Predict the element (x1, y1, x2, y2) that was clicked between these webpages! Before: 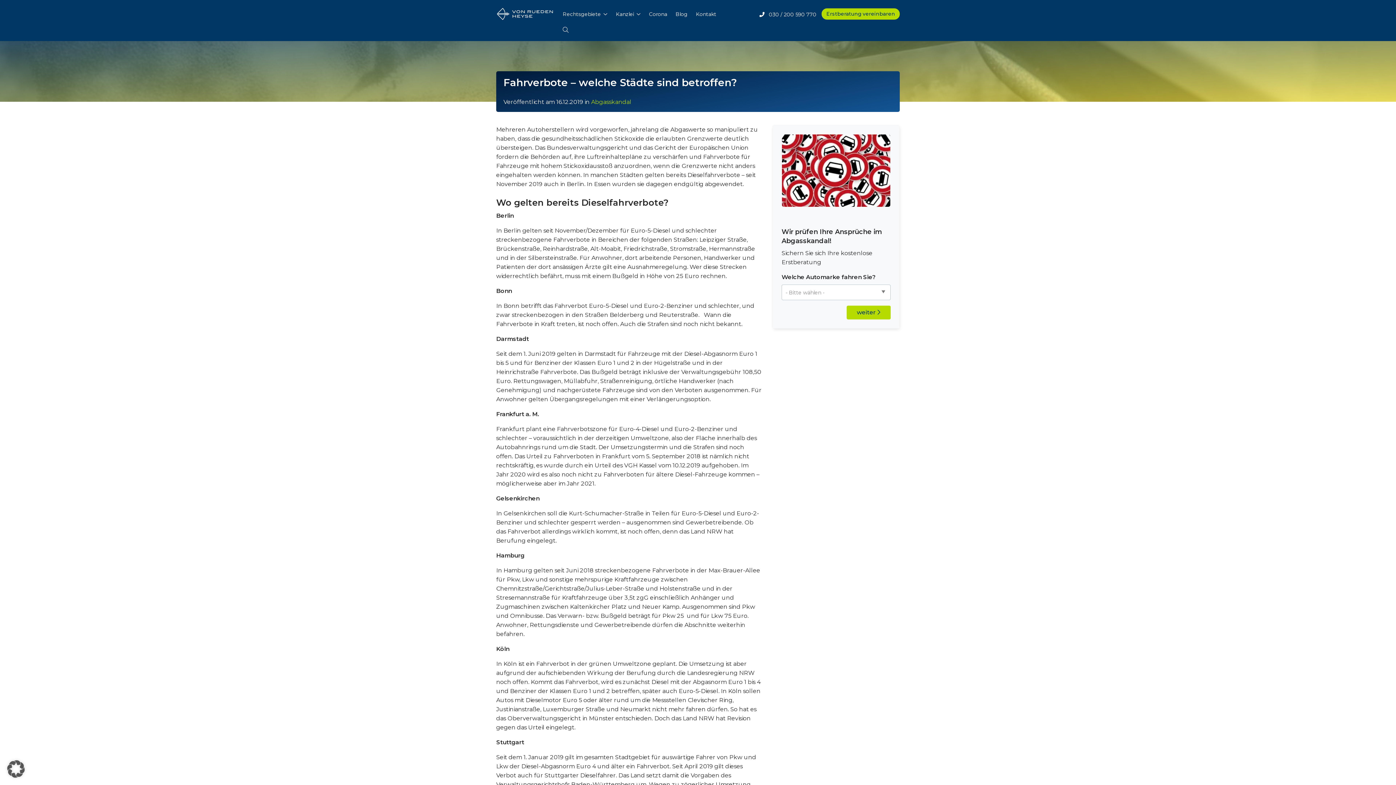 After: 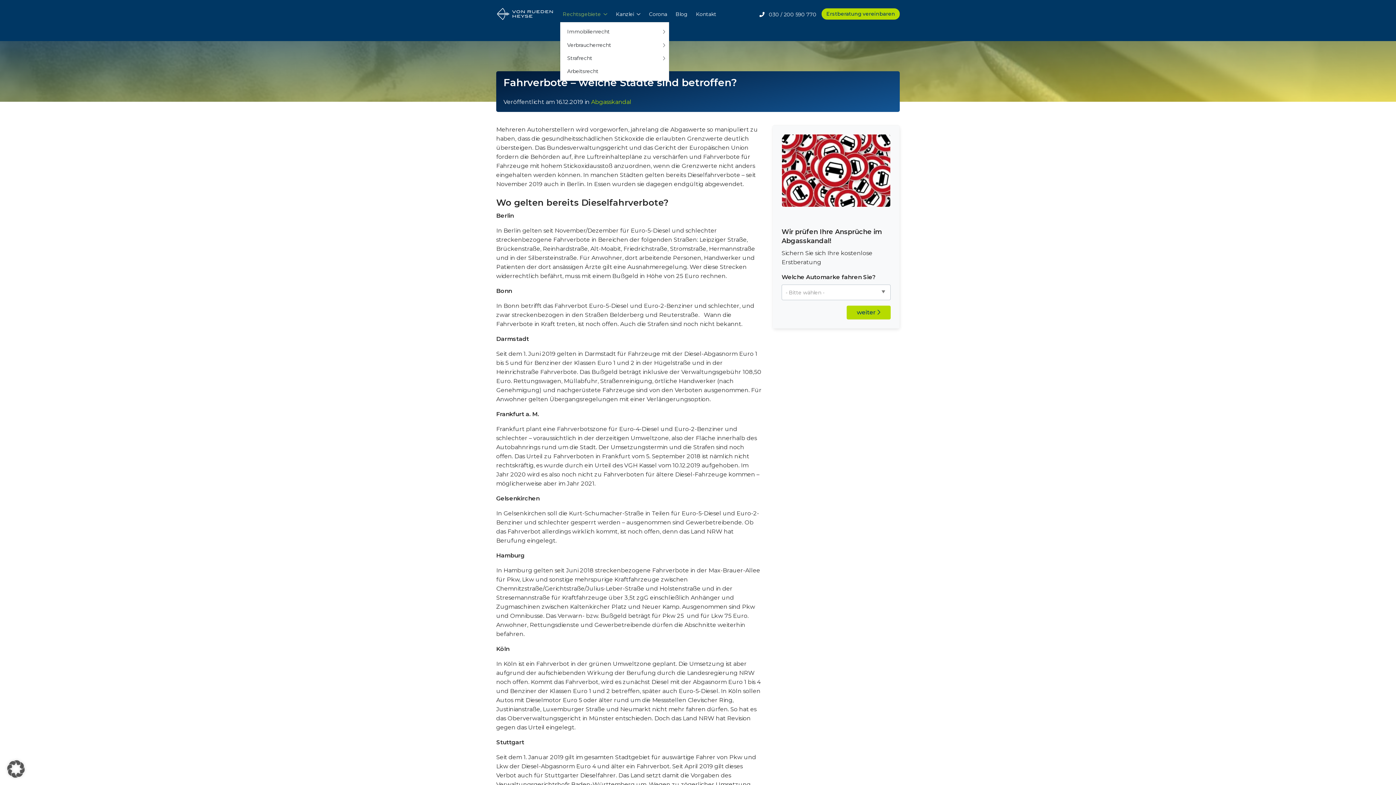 Action: label: Rechtsgebiete bbox: (560, 7, 607, 21)